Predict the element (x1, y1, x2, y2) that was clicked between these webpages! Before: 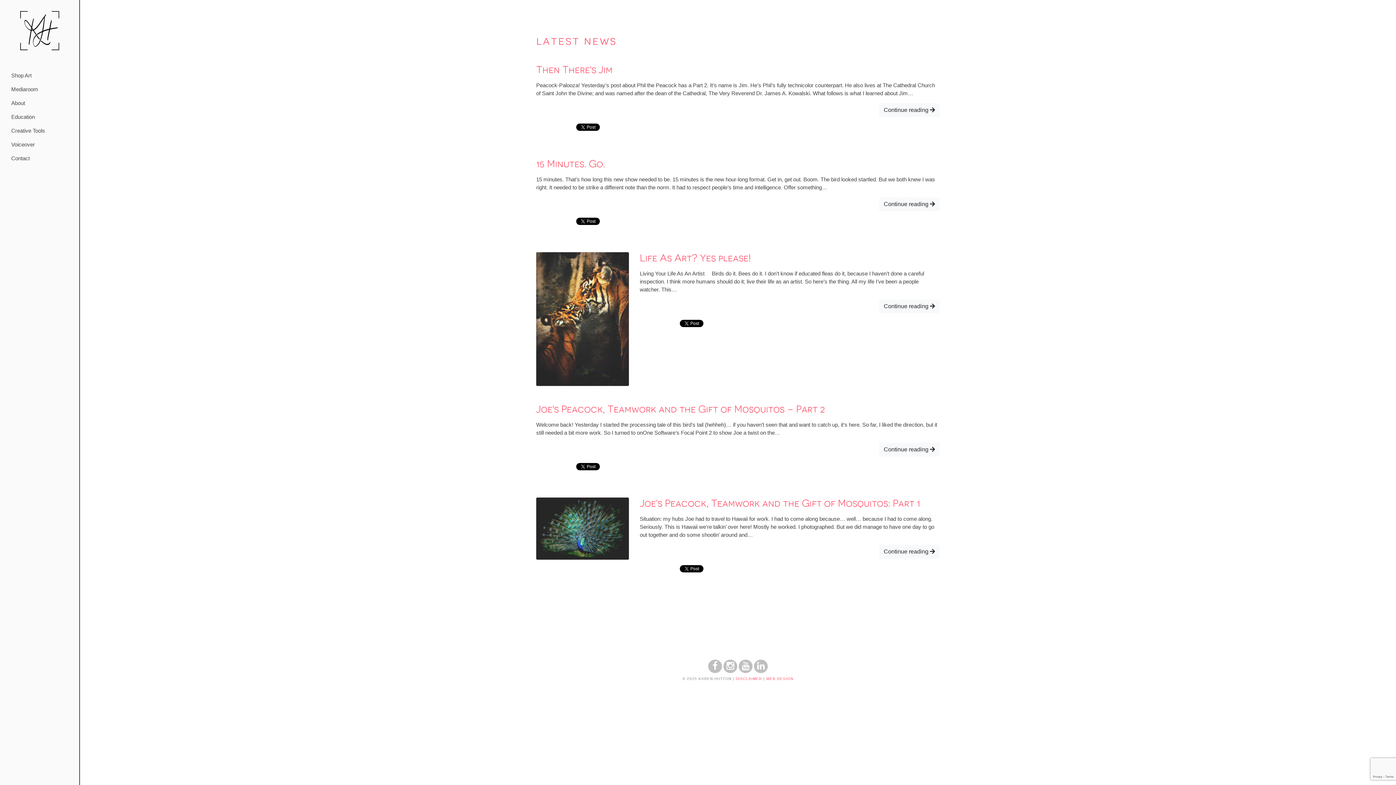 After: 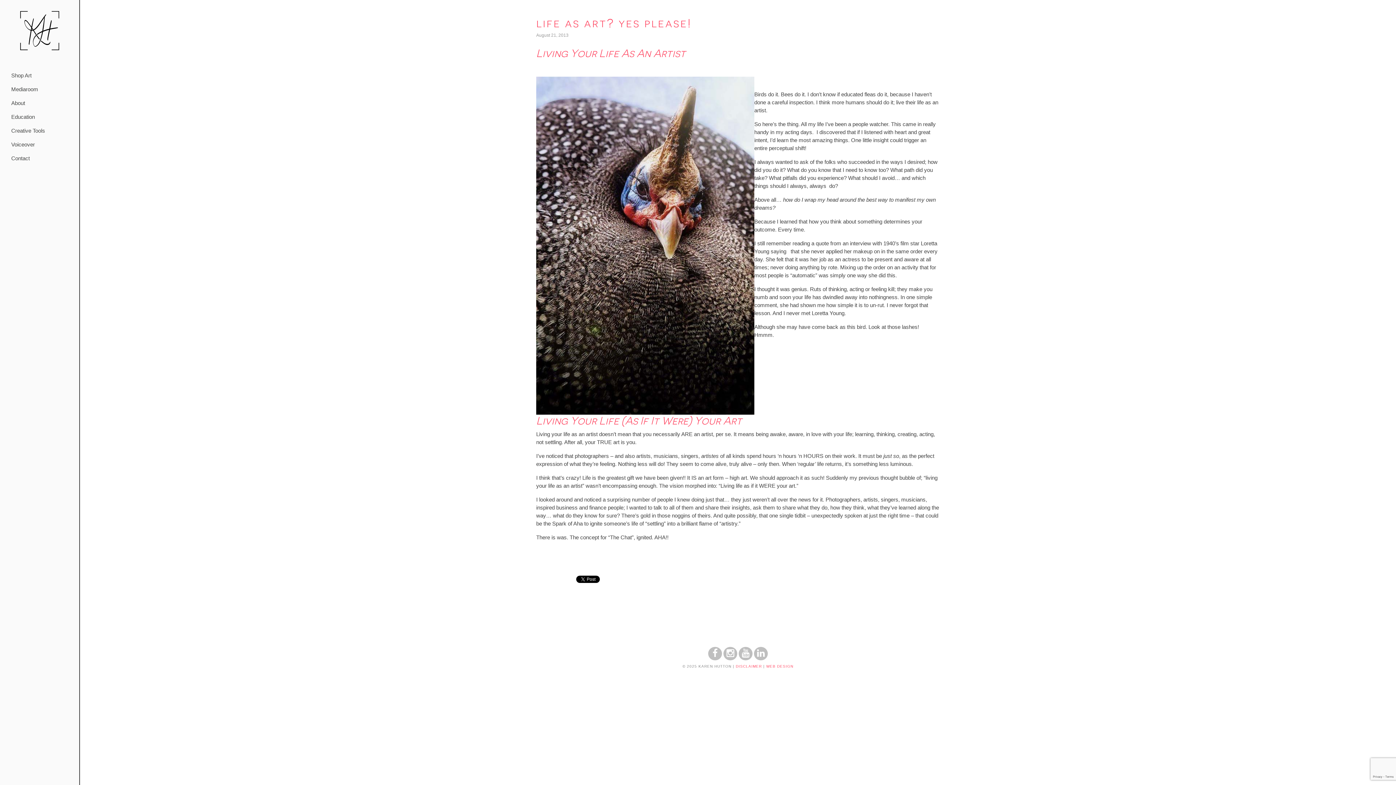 Action: bbox: (879, 299, 940, 313) label: Continue reading 